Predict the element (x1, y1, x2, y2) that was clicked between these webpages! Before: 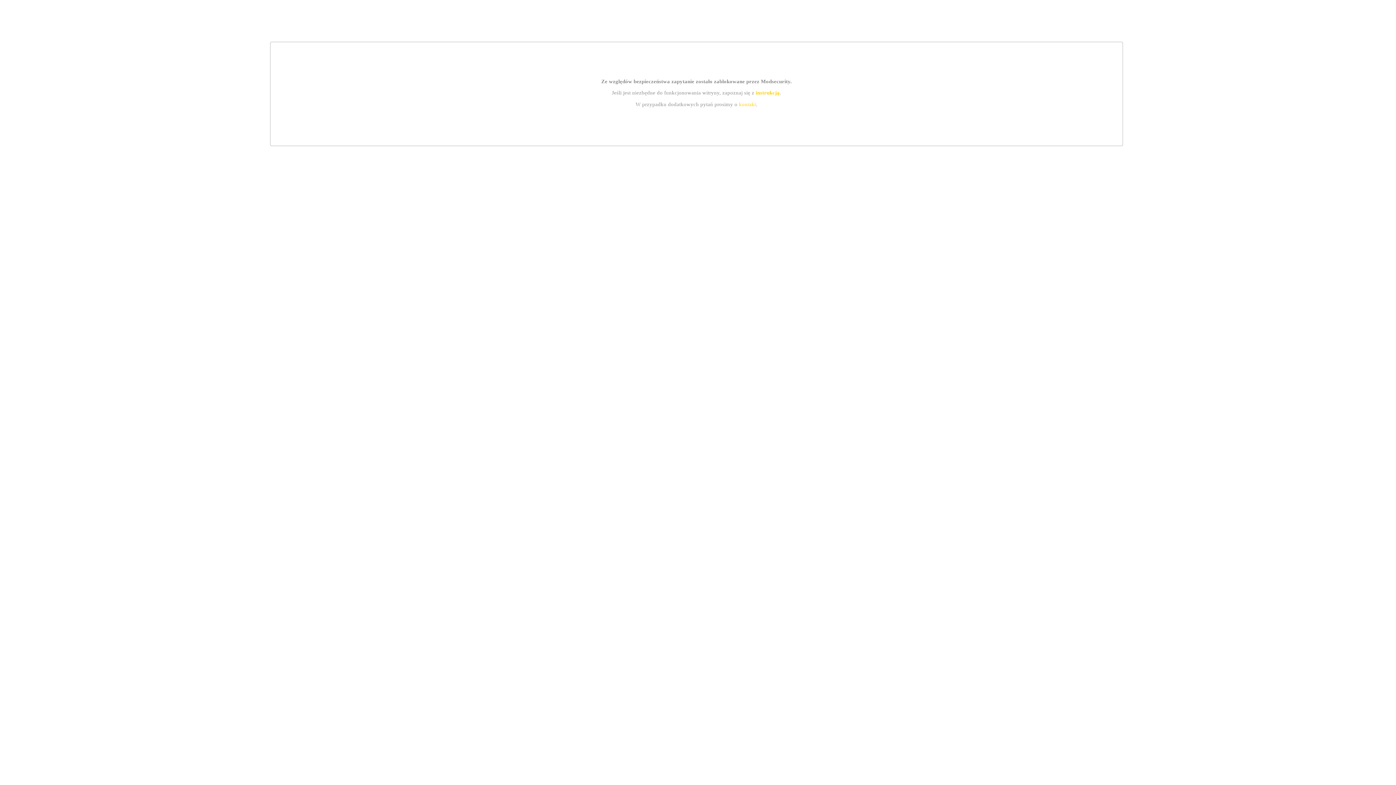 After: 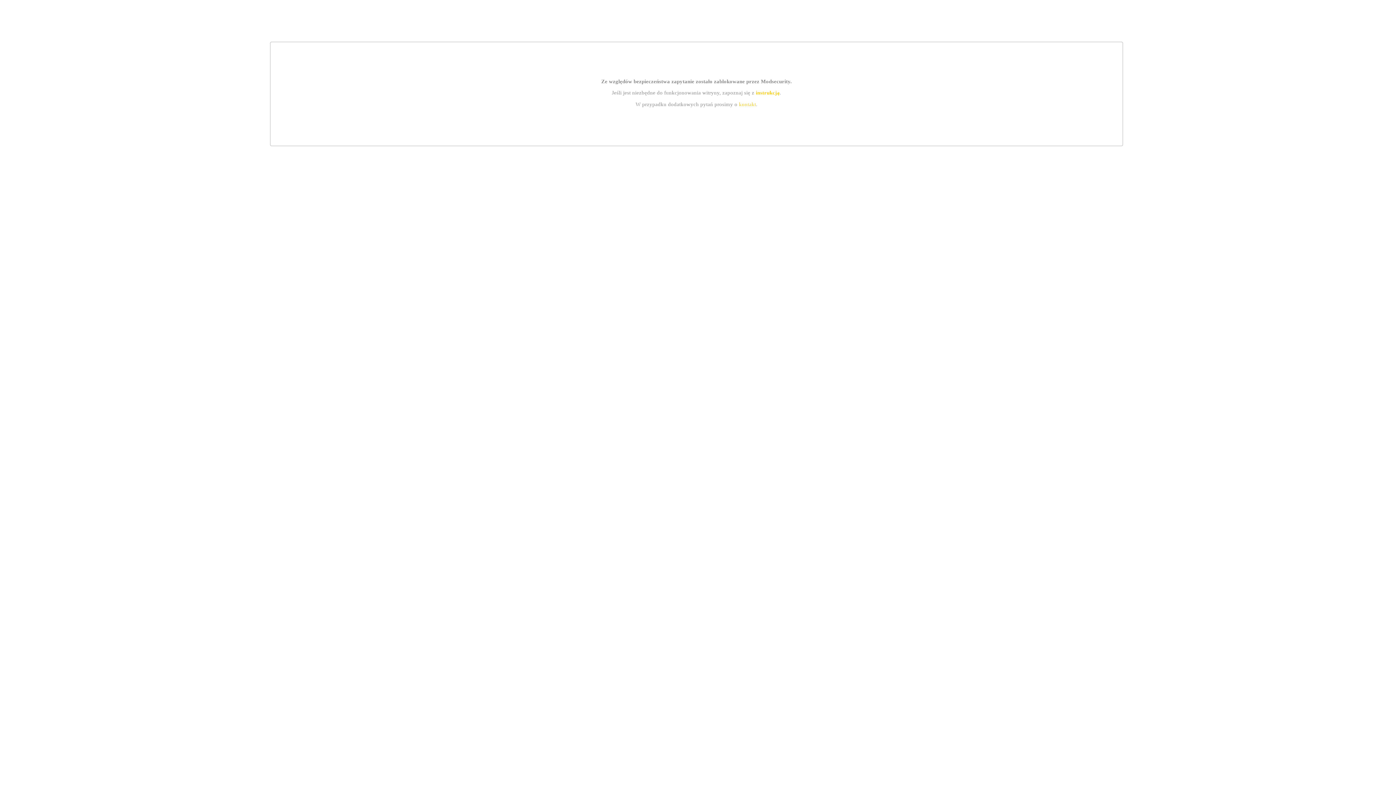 Action: bbox: (755, 89, 779, 95) label: instrukcją